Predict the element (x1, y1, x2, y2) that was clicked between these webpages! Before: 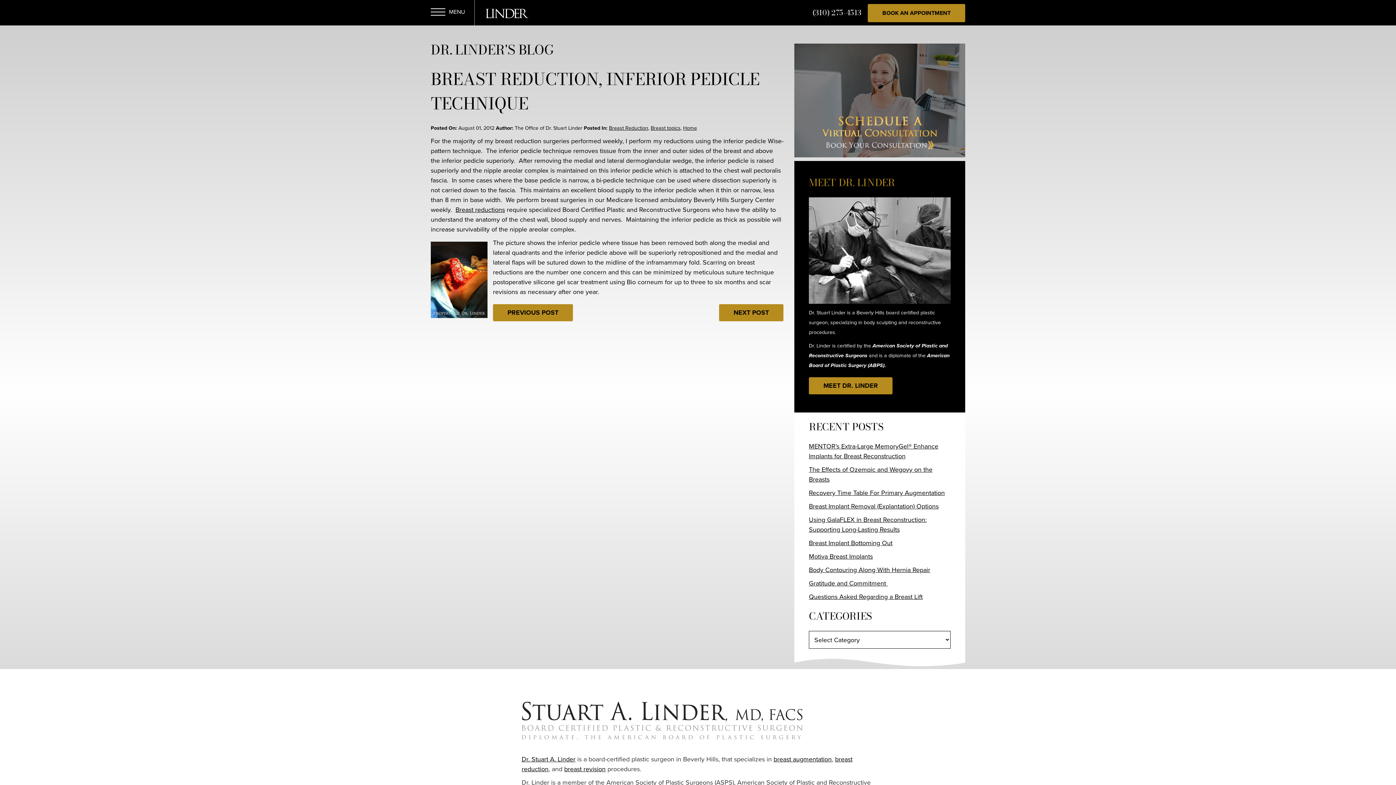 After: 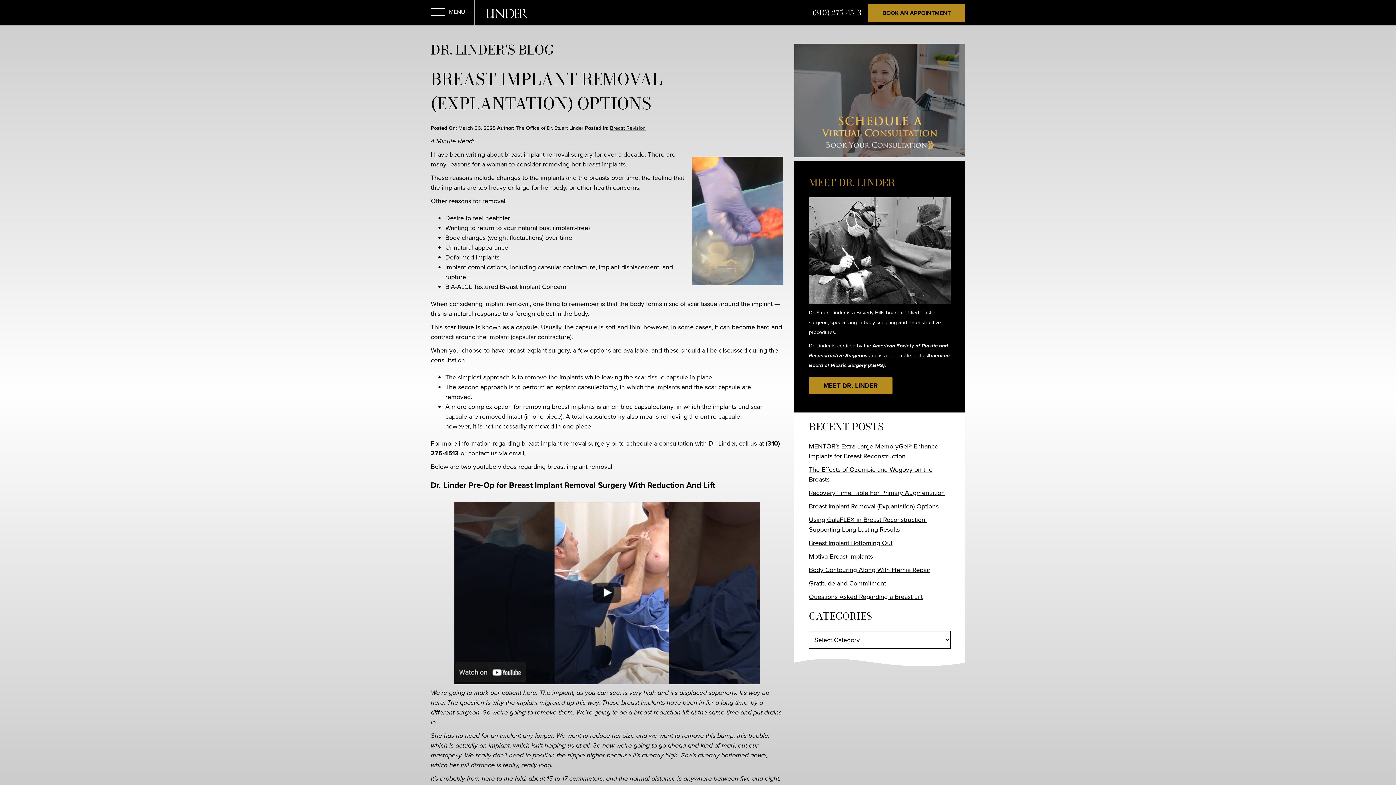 Action: label: Breast Implant Removal (Explantation) Options bbox: (809, 501, 938, 511)